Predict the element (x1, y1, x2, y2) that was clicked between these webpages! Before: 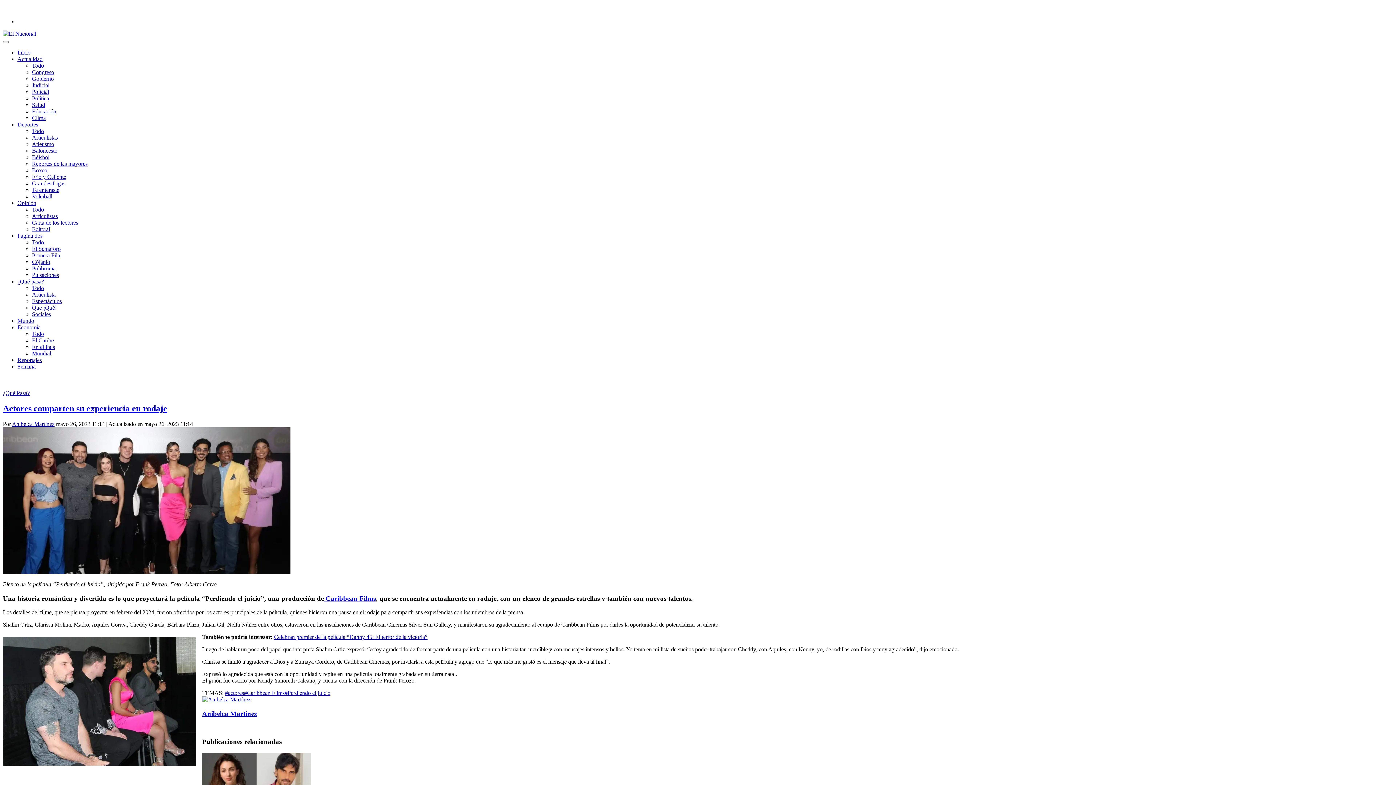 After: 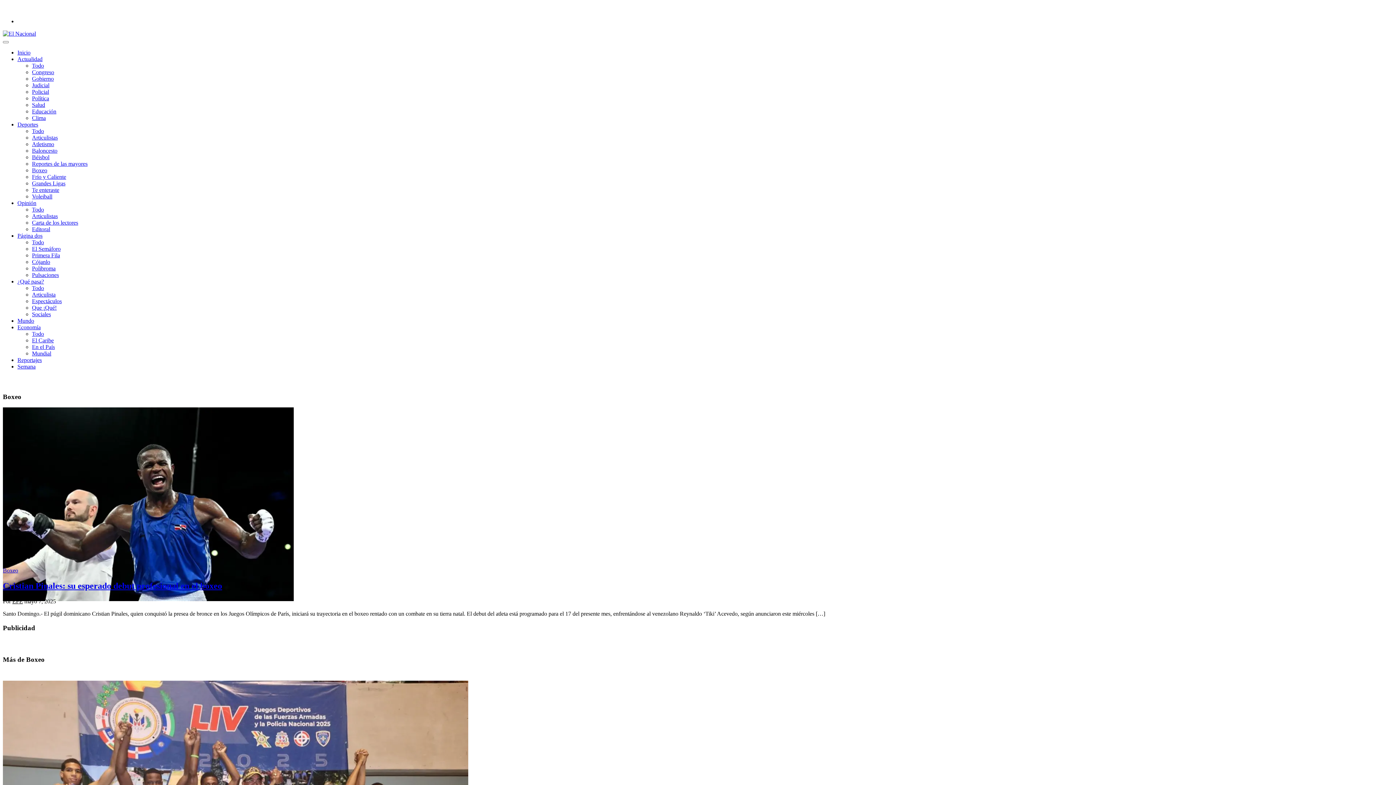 Action: bbox: (32, 167, 47, 173) label: Boxeo